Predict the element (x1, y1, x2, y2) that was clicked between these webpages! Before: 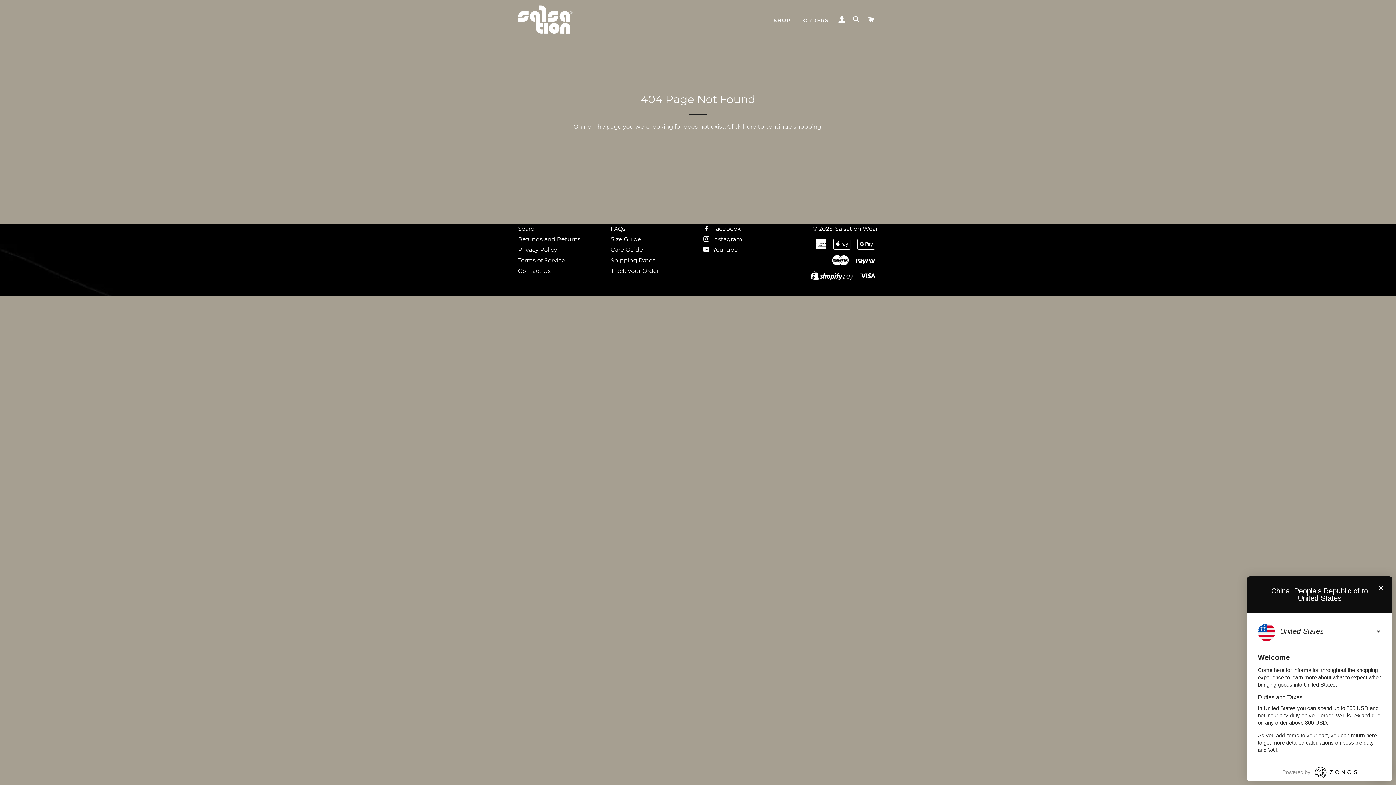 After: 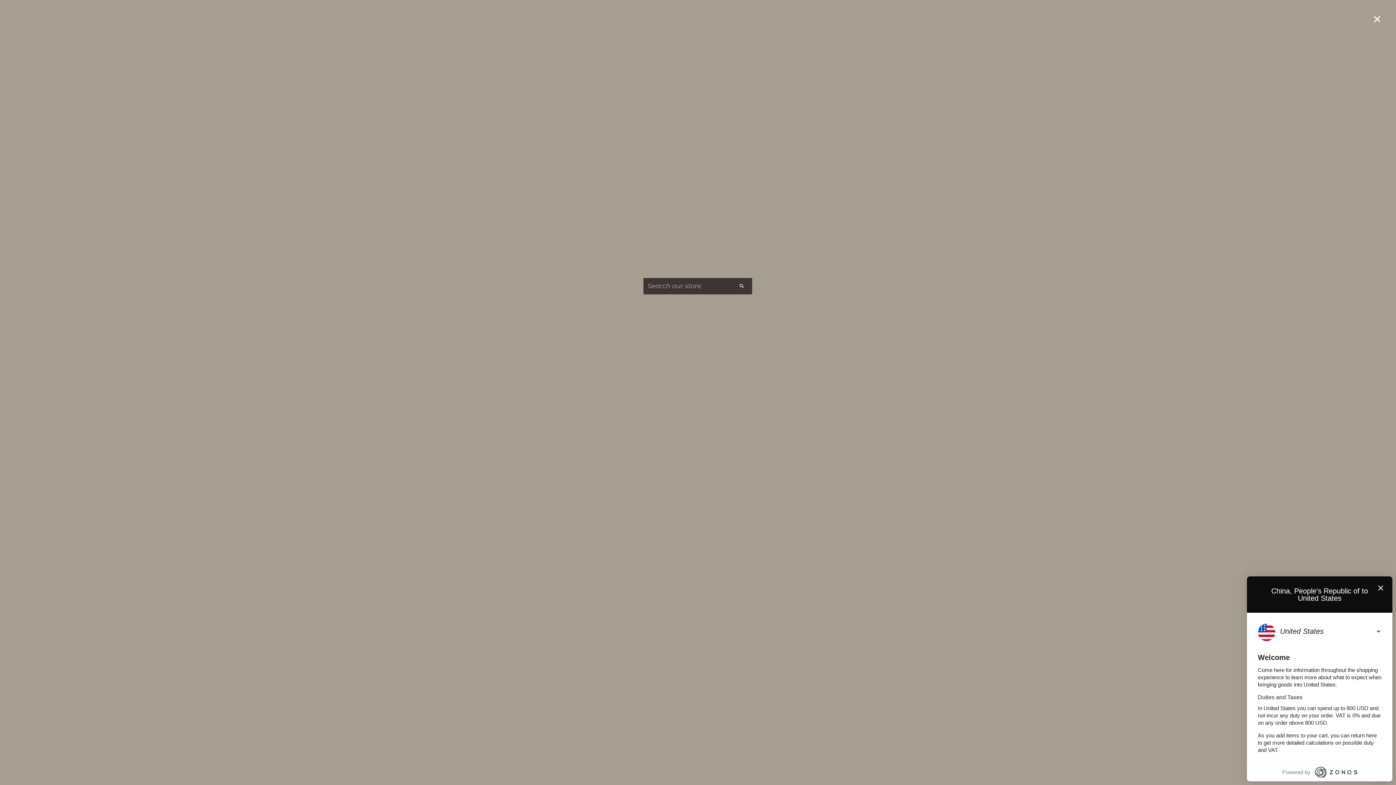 Action: bbox: (850, 8, 863, 30) label: SEARCH